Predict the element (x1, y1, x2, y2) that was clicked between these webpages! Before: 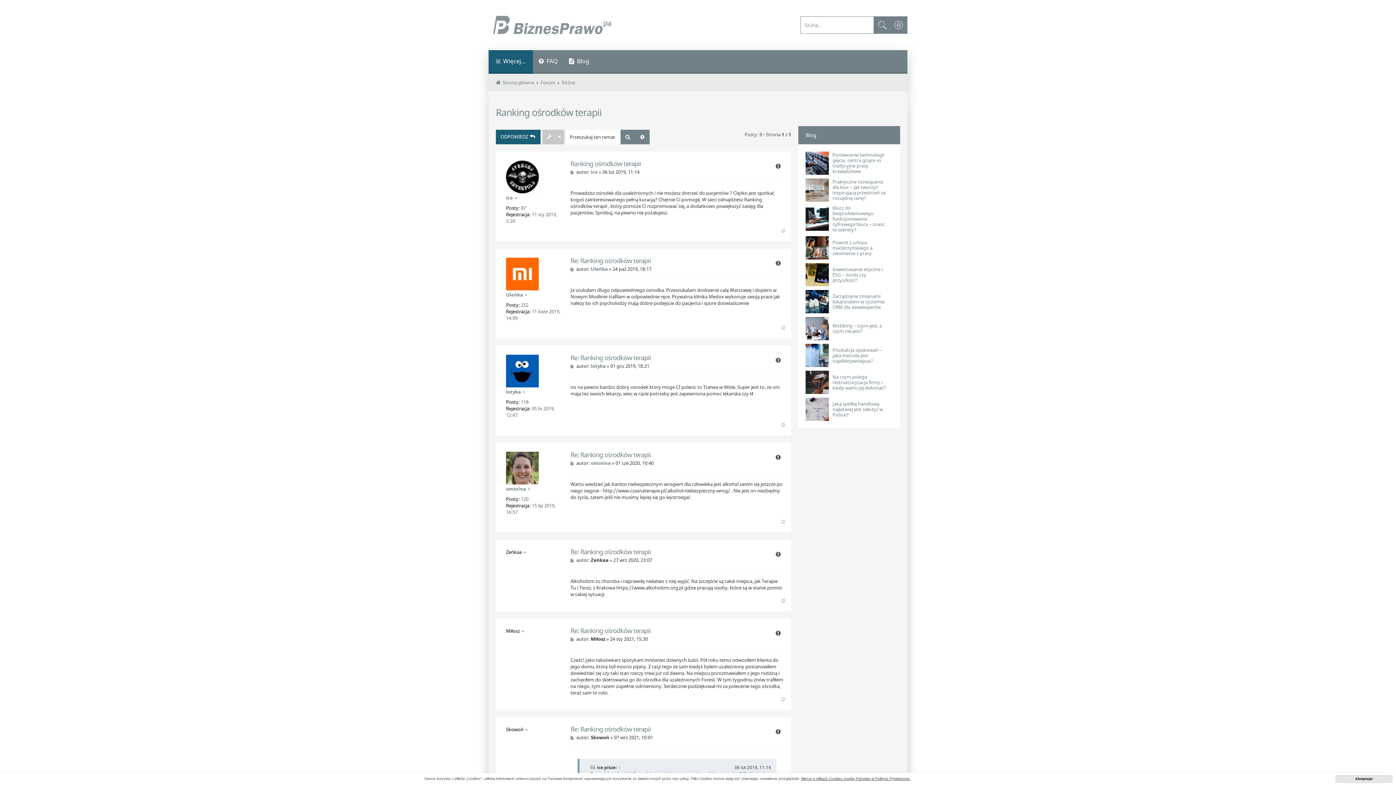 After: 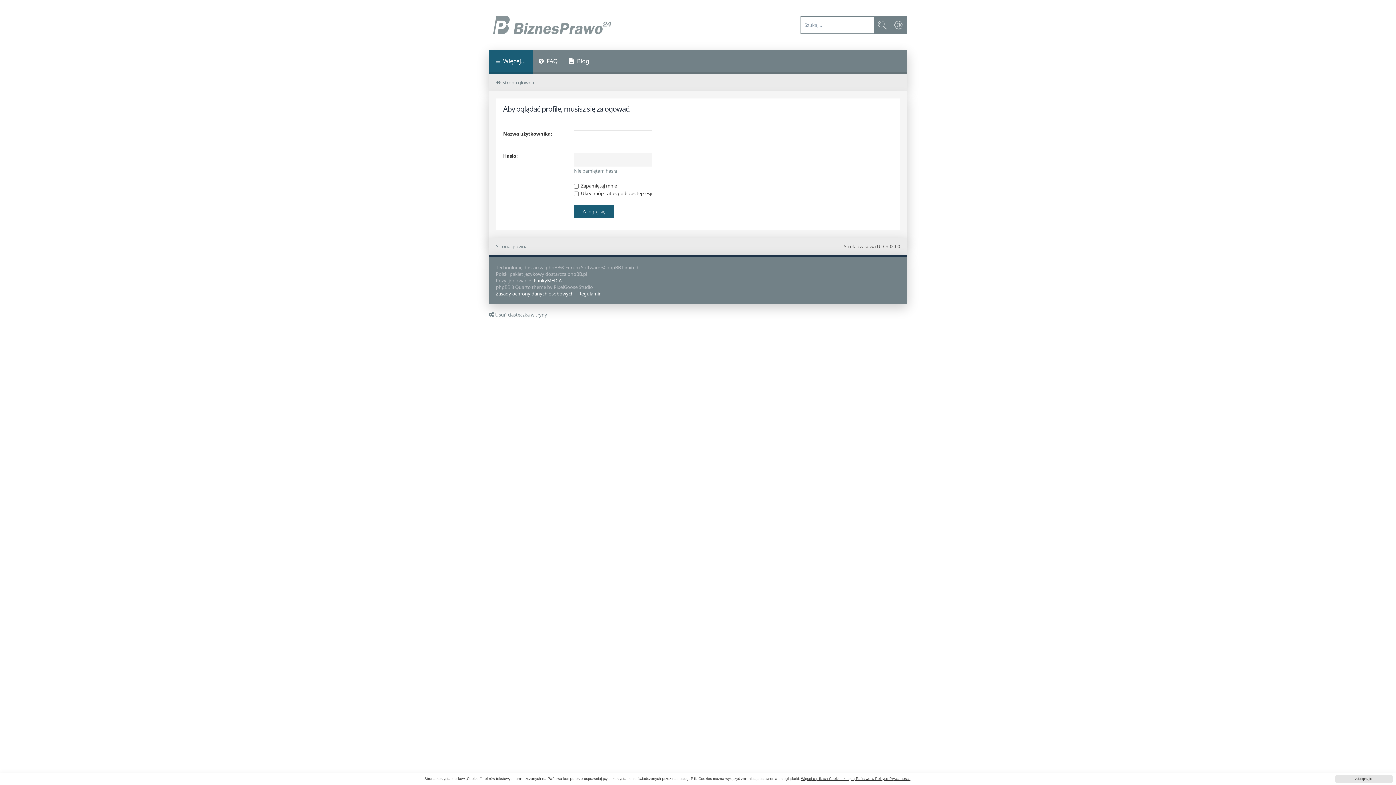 Action: label: lotyka bbox: (506, 388, 521, 395)